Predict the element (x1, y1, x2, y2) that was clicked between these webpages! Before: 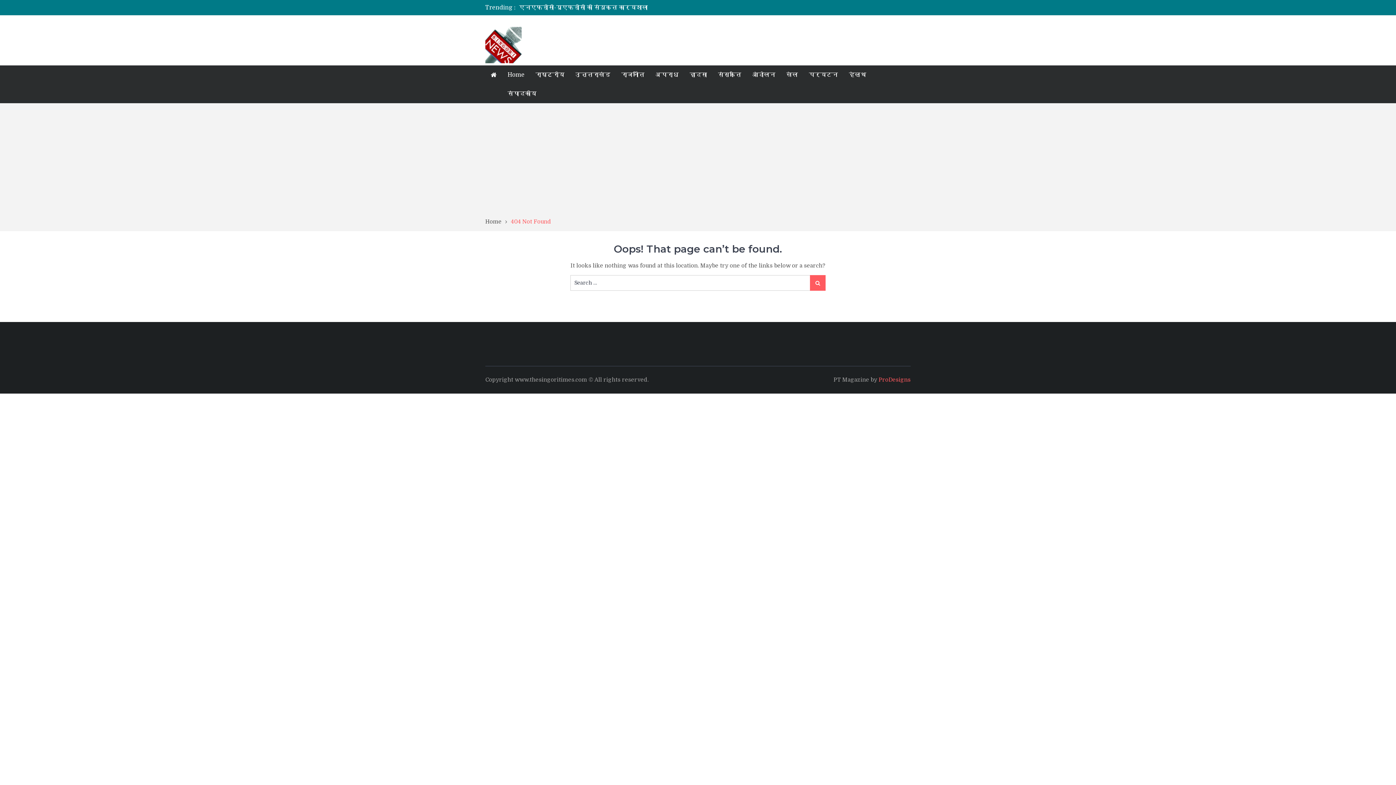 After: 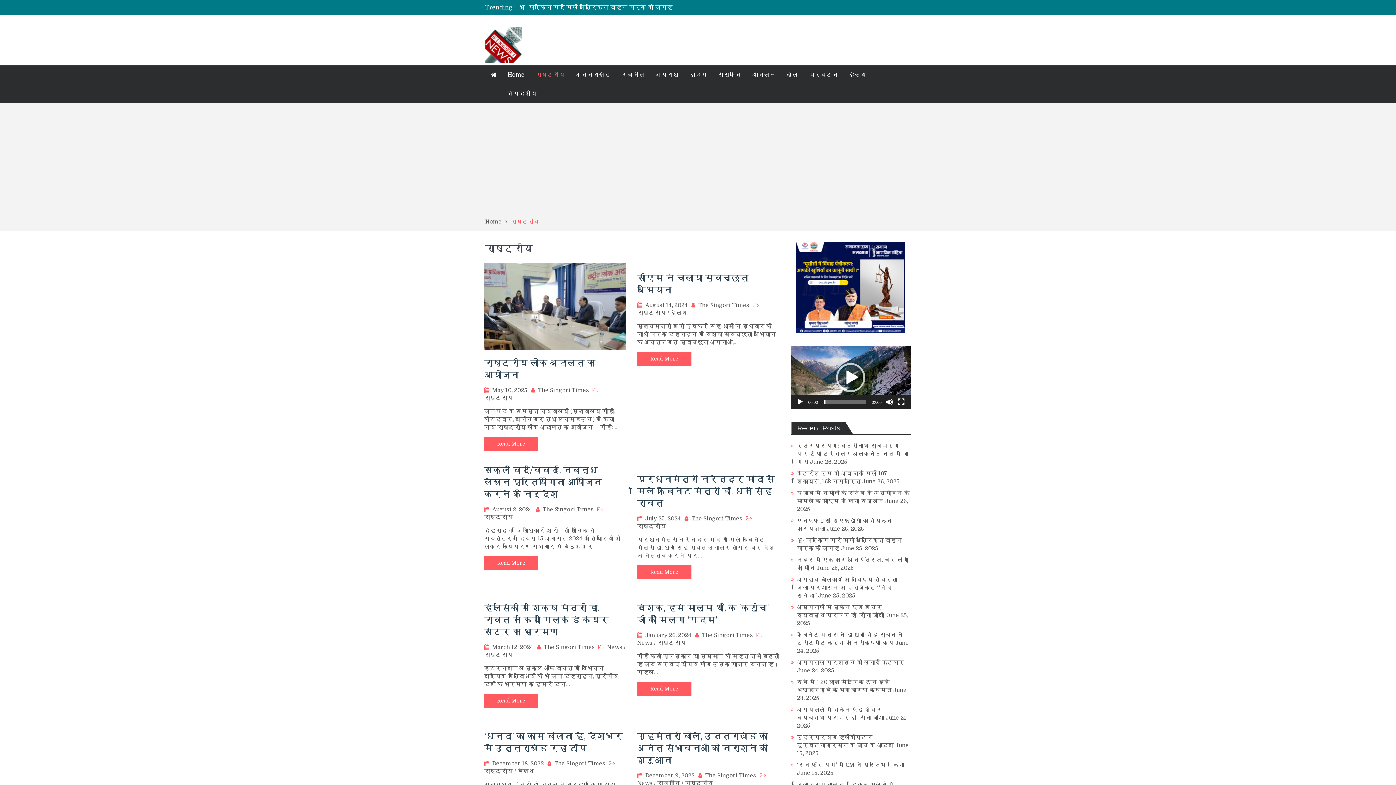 Action: label: राष्ट्रीय bbox: (530, 65, 570, 84)